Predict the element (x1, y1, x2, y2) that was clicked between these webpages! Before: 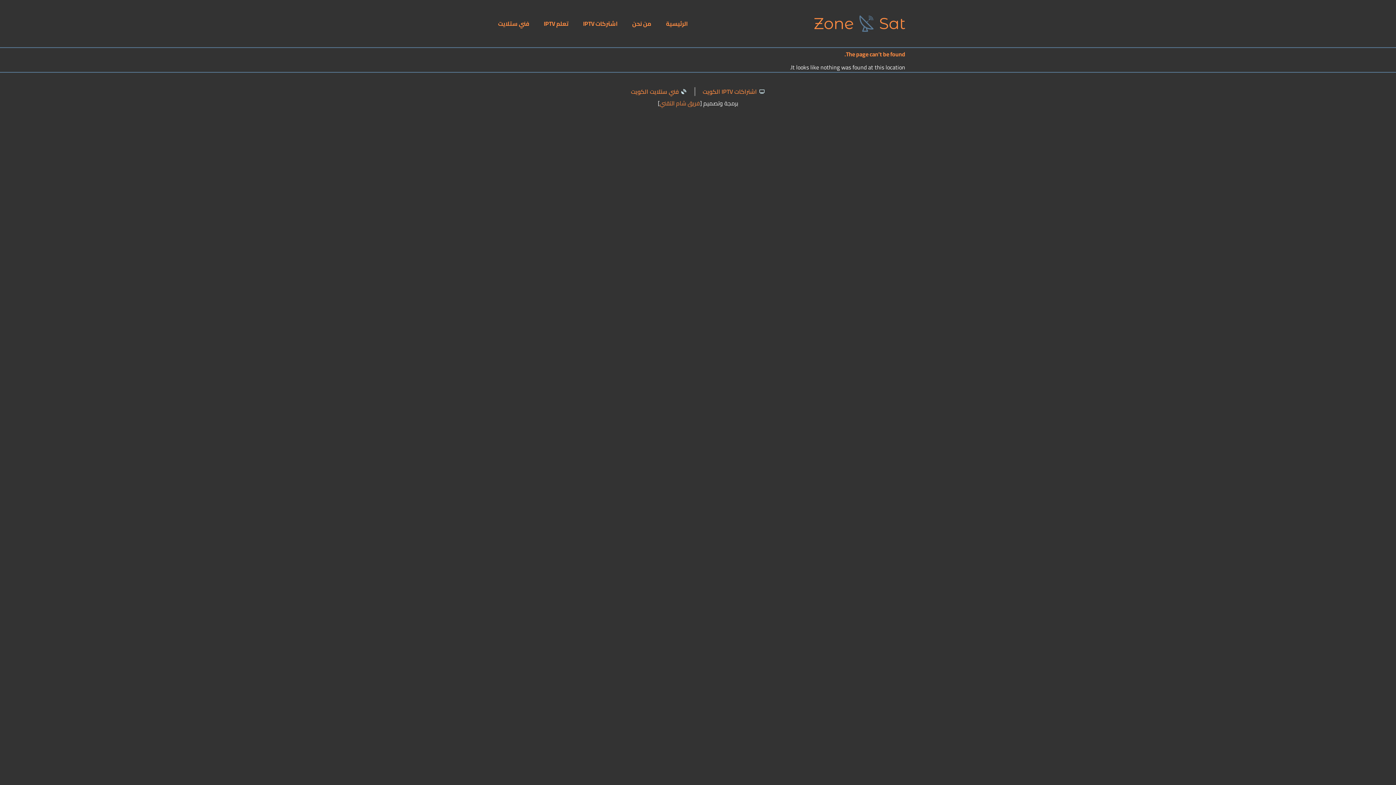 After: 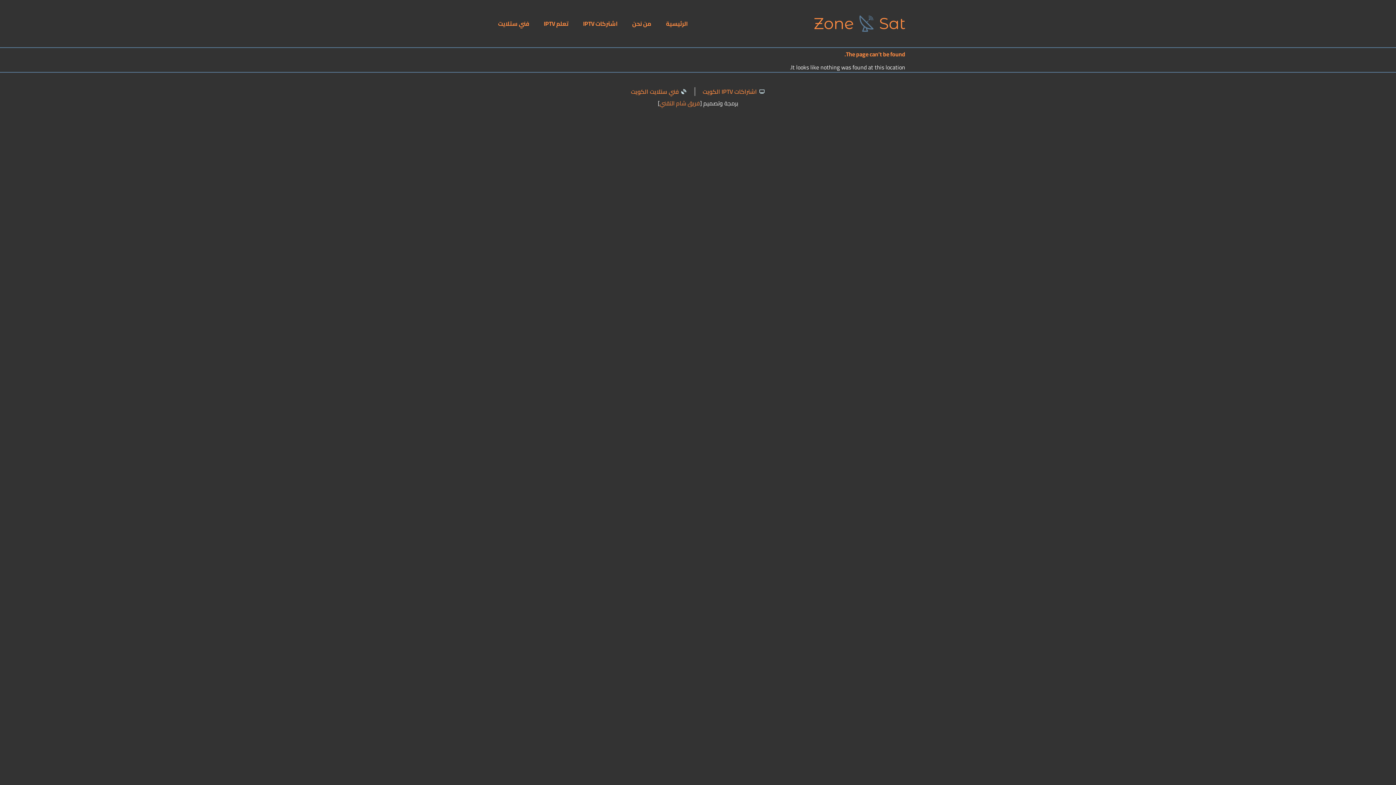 Action: bbox: (631, 87, 687, 96) label: فني ستلايت الكويت